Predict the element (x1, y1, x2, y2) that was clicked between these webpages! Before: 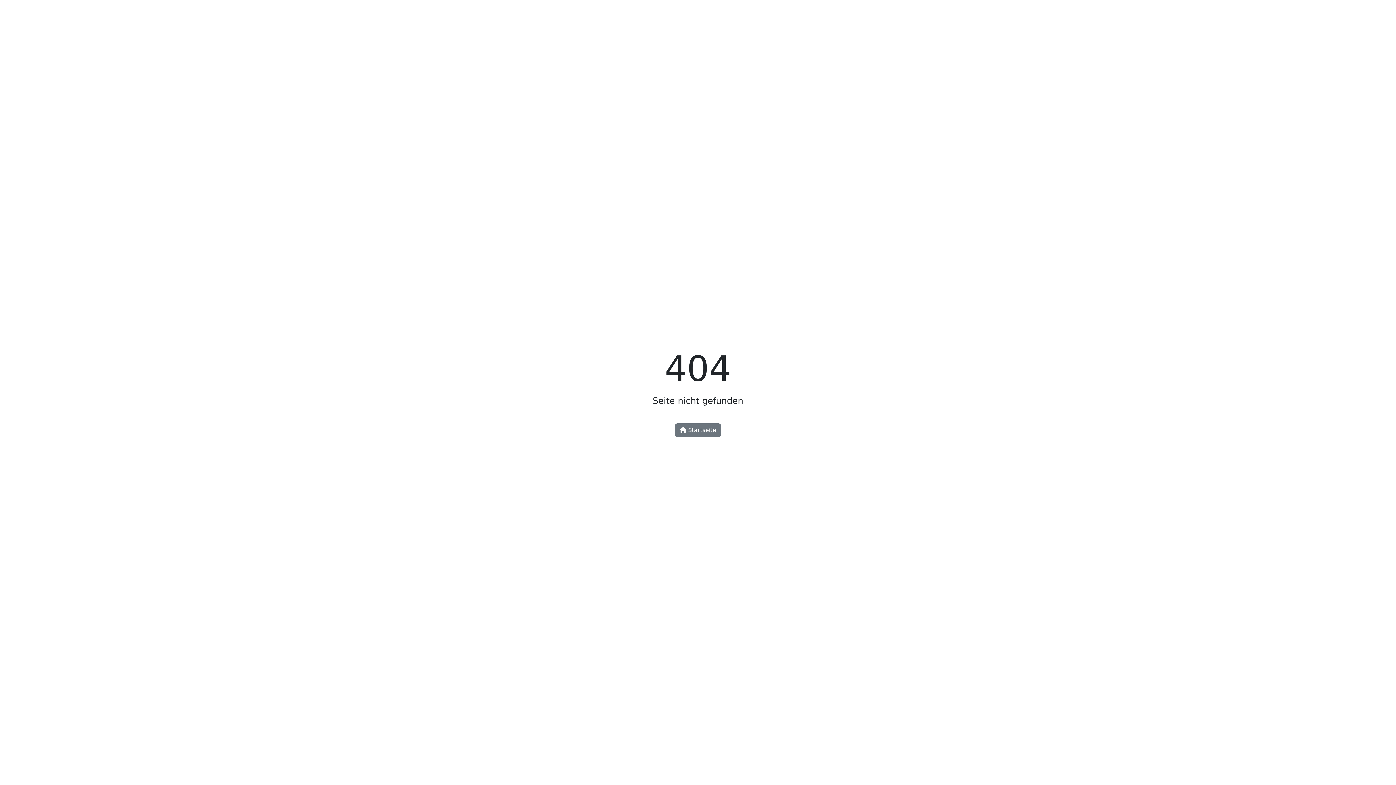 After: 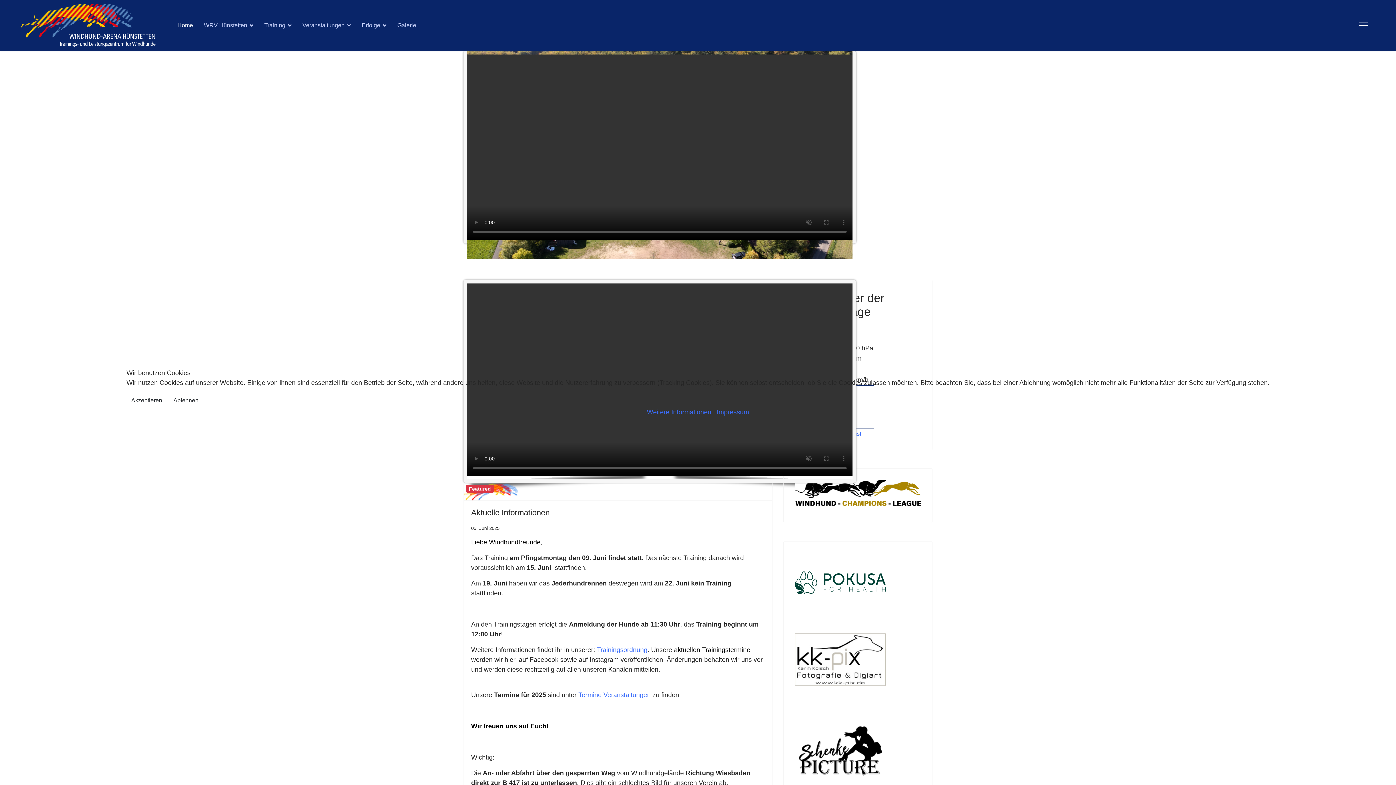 Action: label:  Startseite bbox: (675, 423, 721, 437)